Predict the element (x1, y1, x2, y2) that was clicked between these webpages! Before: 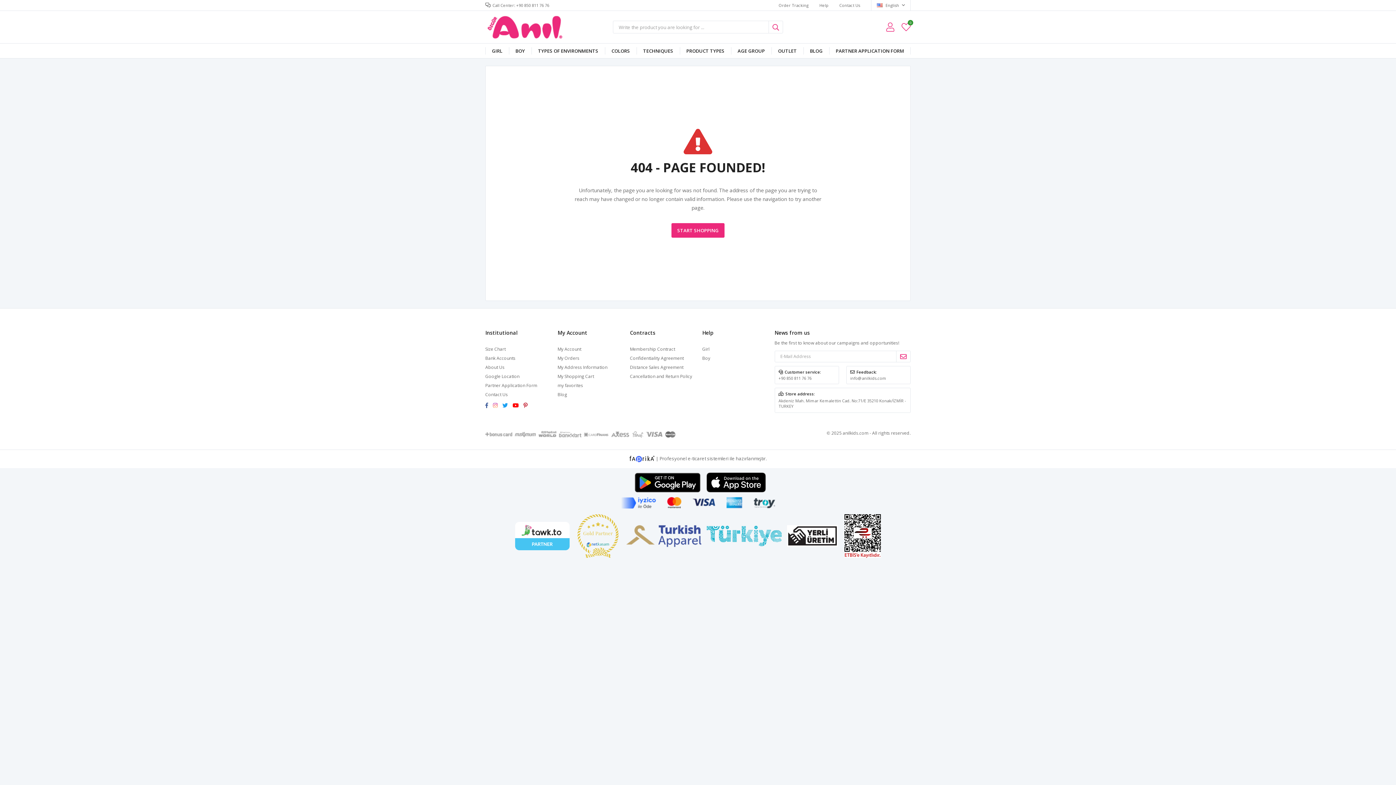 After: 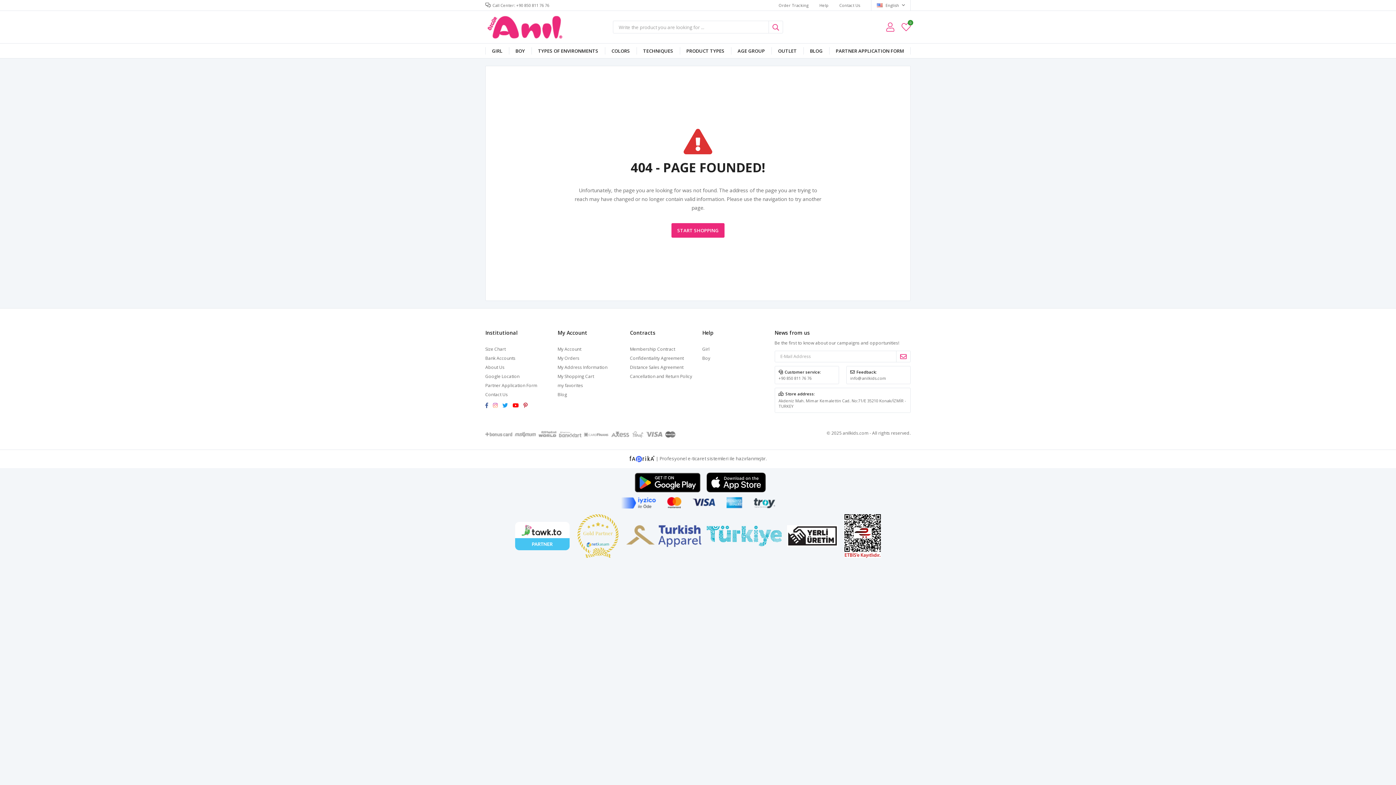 Action: bbox: (523, 402, 531, 408)